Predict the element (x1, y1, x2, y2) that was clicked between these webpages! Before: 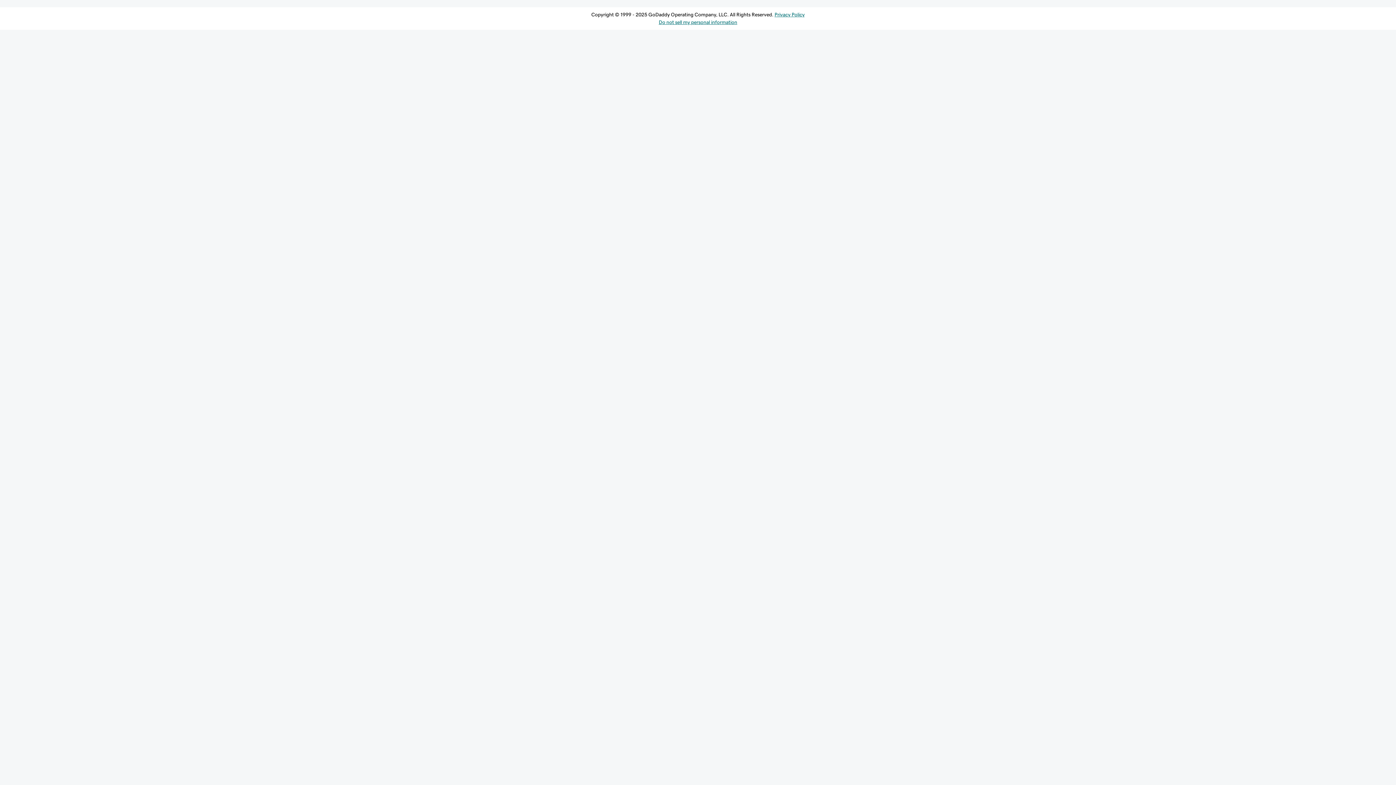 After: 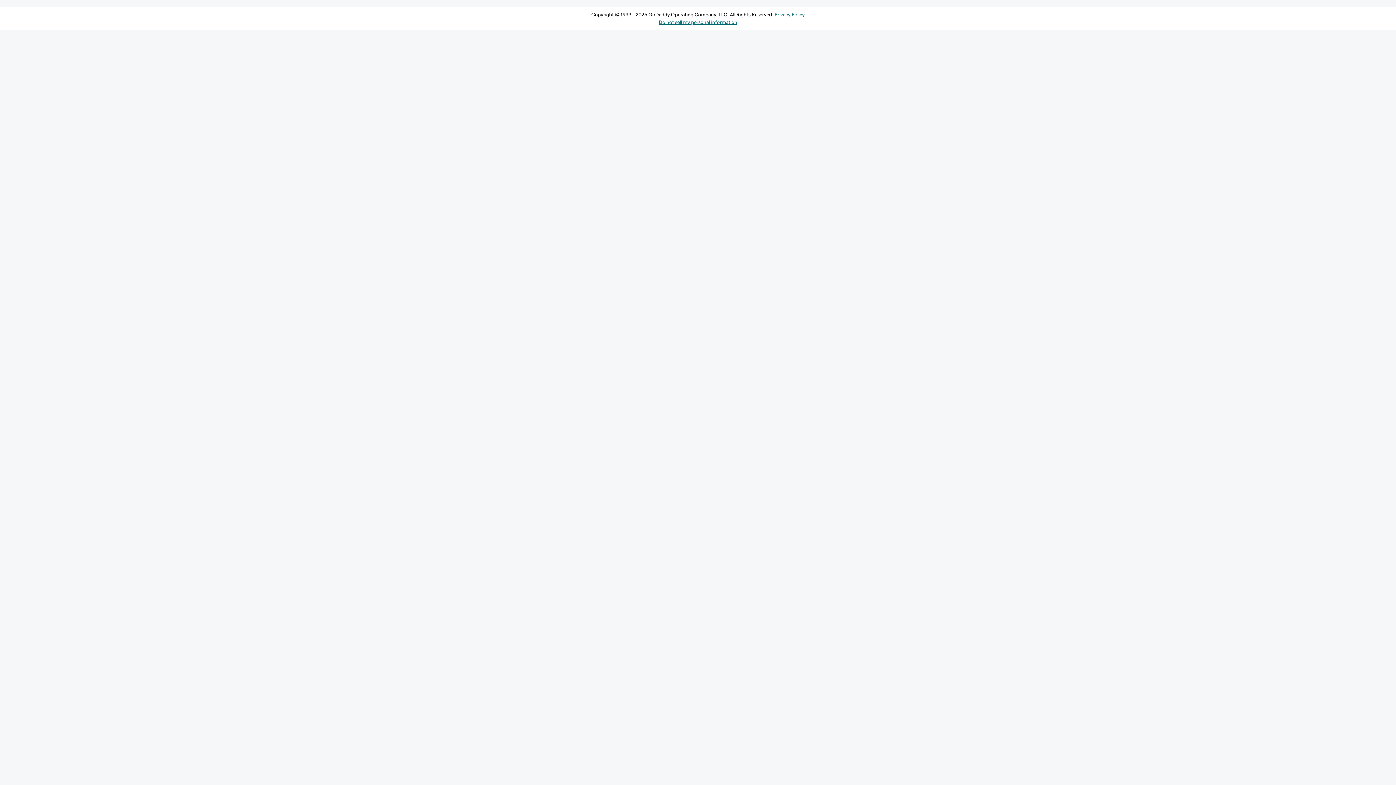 Action: bbox: (774, 12, 804, 17) label: Privacy Policy